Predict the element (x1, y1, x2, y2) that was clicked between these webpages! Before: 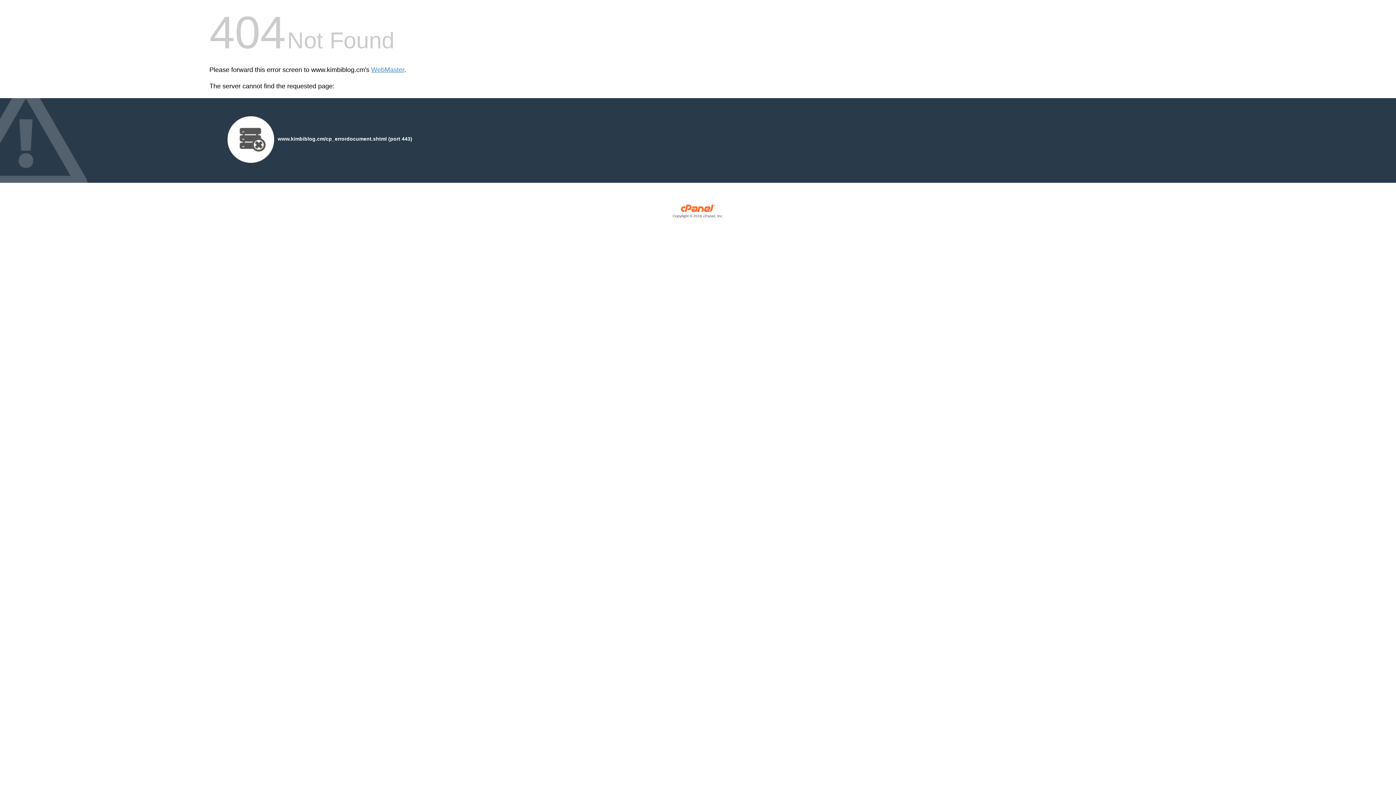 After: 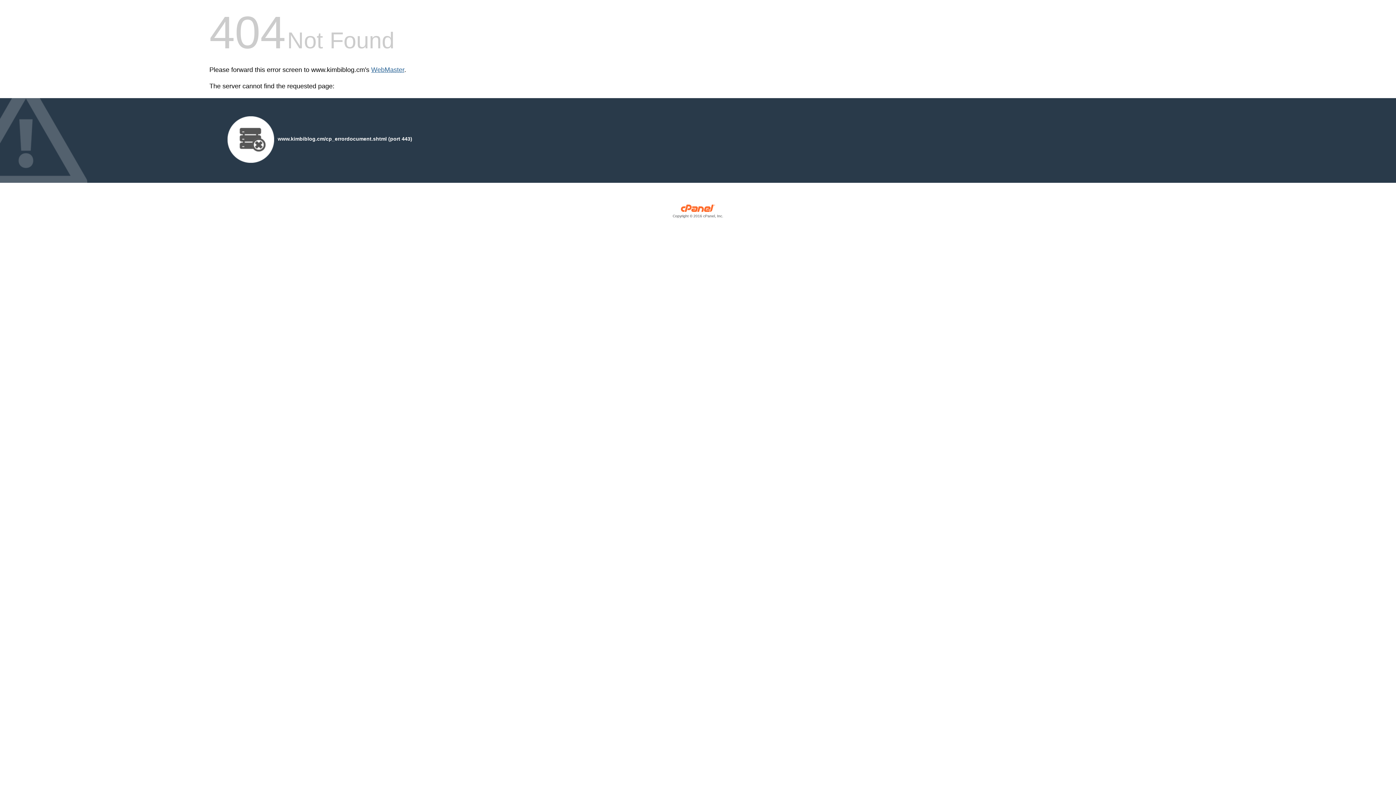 Action: bbox: (371, 66, 404, 73) label: WebMaster